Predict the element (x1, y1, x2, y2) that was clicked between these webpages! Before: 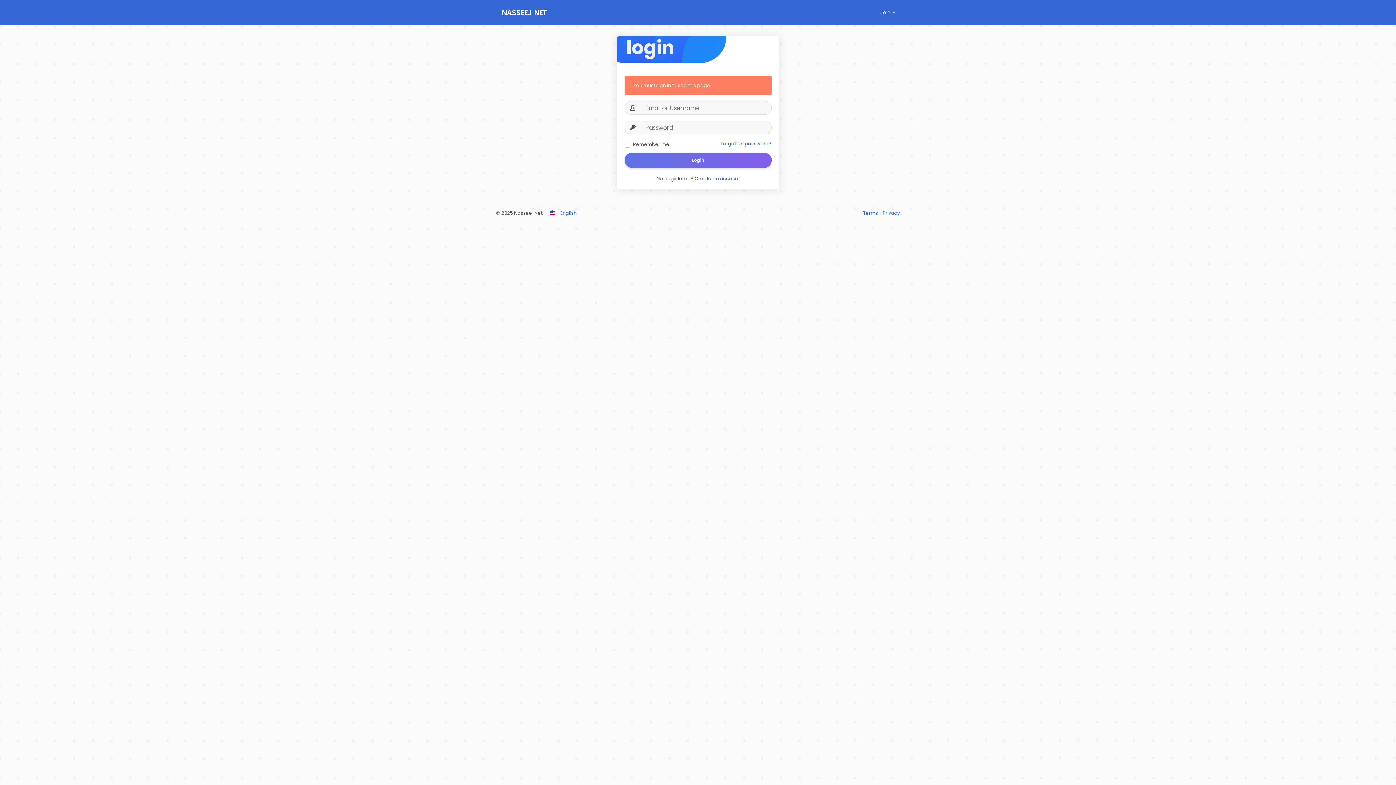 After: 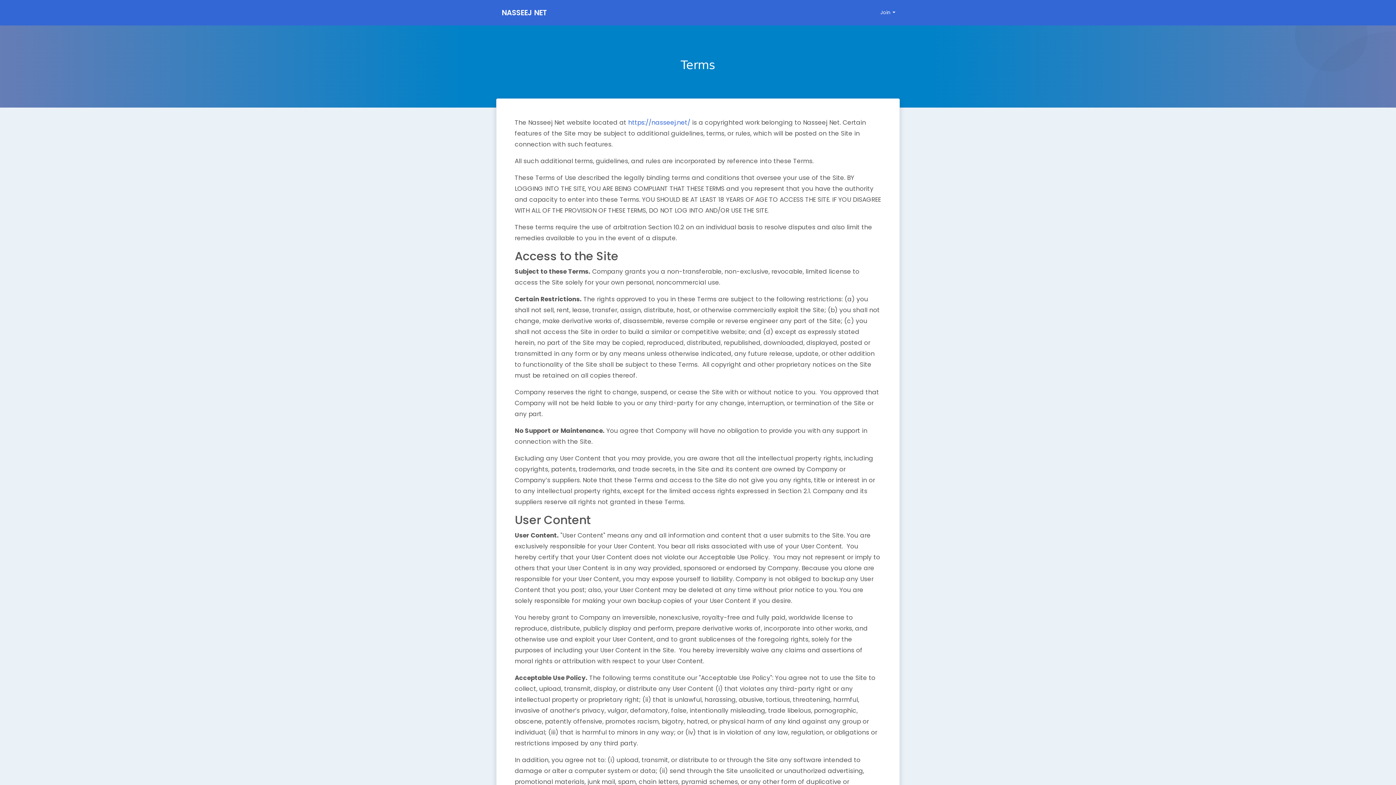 Action: bbox: (863, 209, 879, 216) label: Terms 